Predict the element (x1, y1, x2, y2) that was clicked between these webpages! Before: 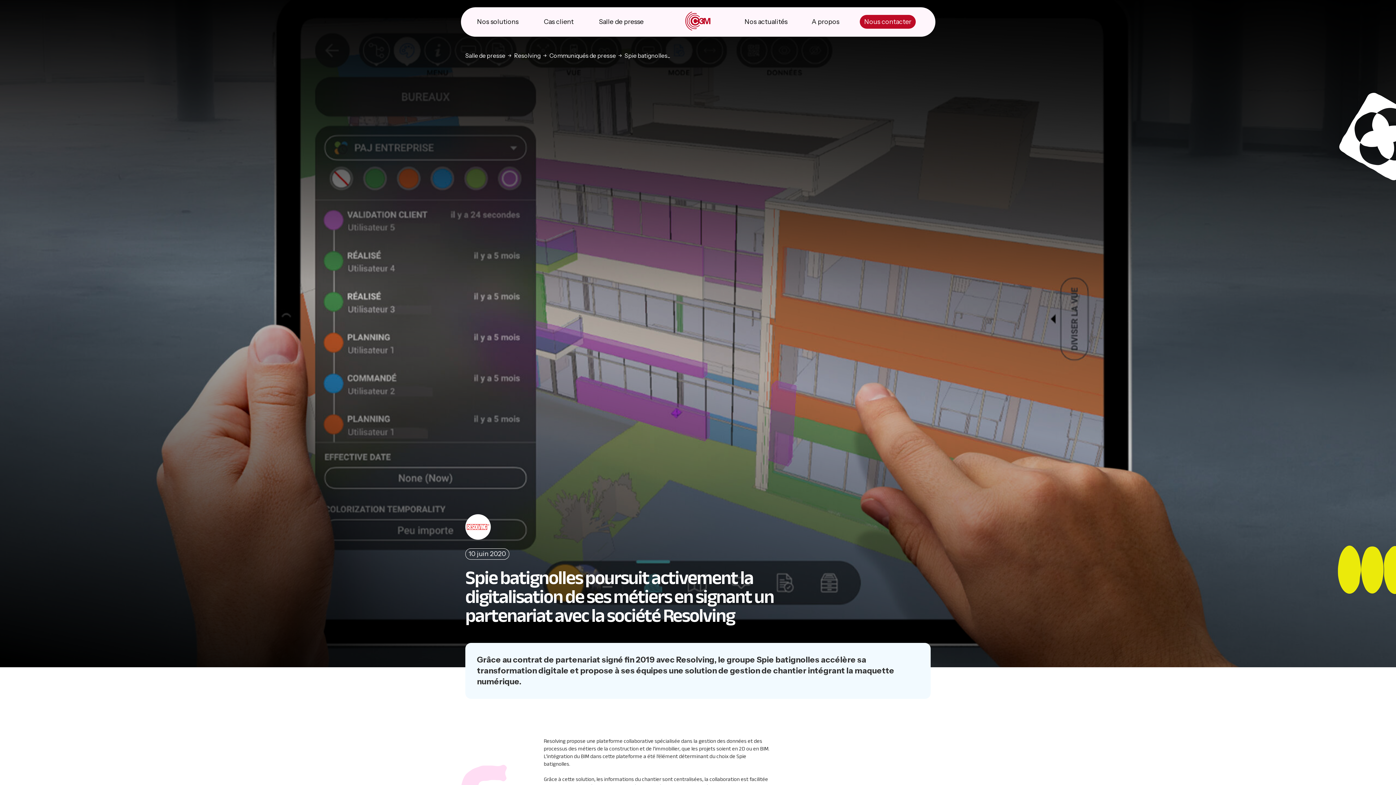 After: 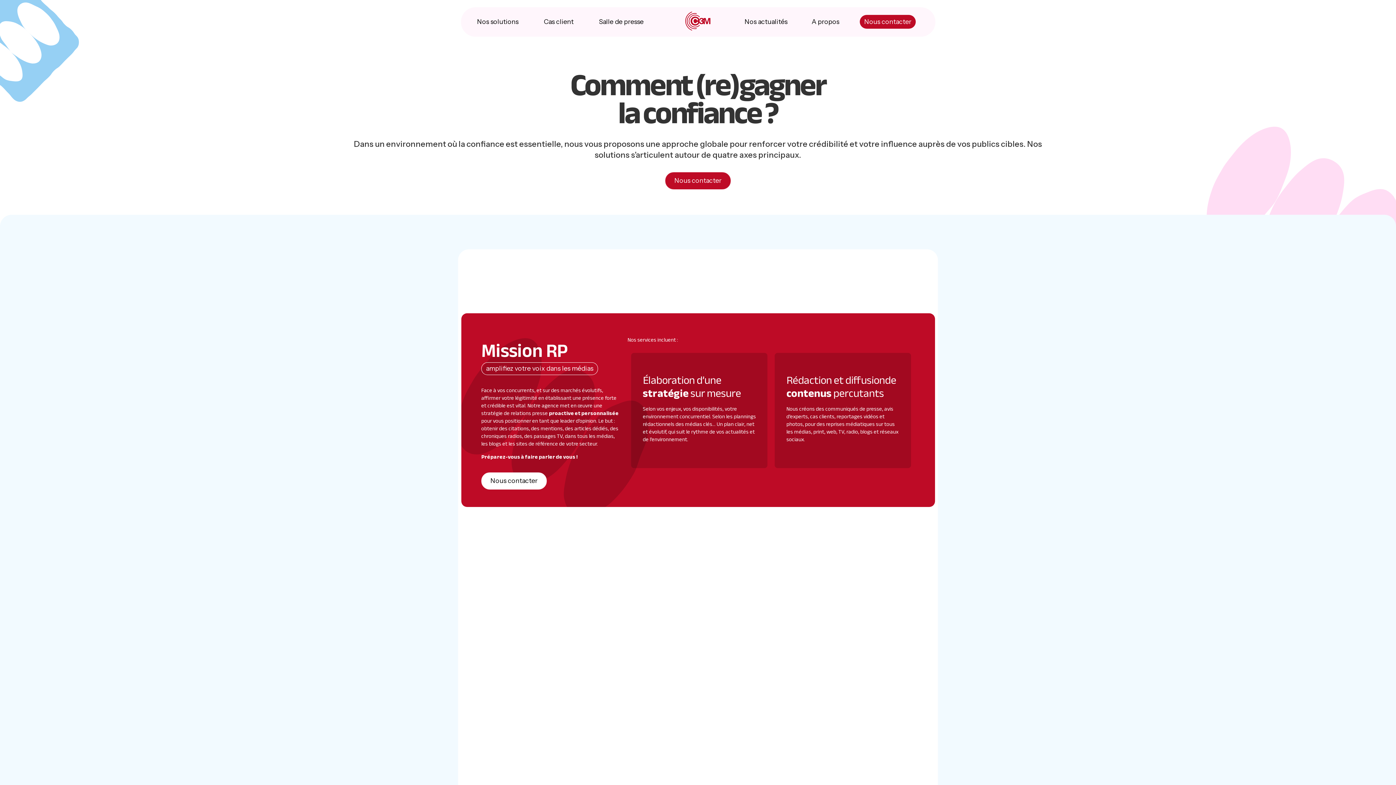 Action: label: Nos solutions bbox: (473, 17, 522, 25)